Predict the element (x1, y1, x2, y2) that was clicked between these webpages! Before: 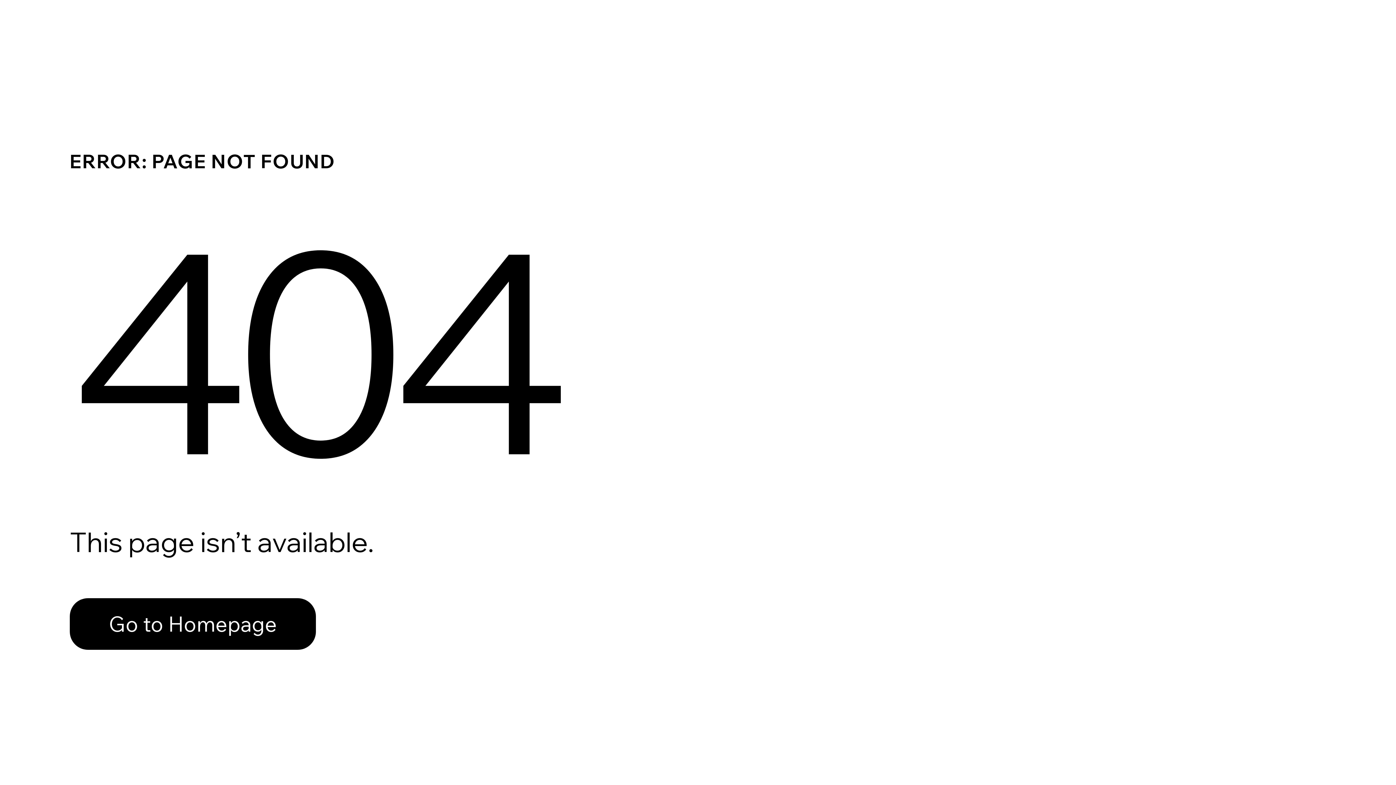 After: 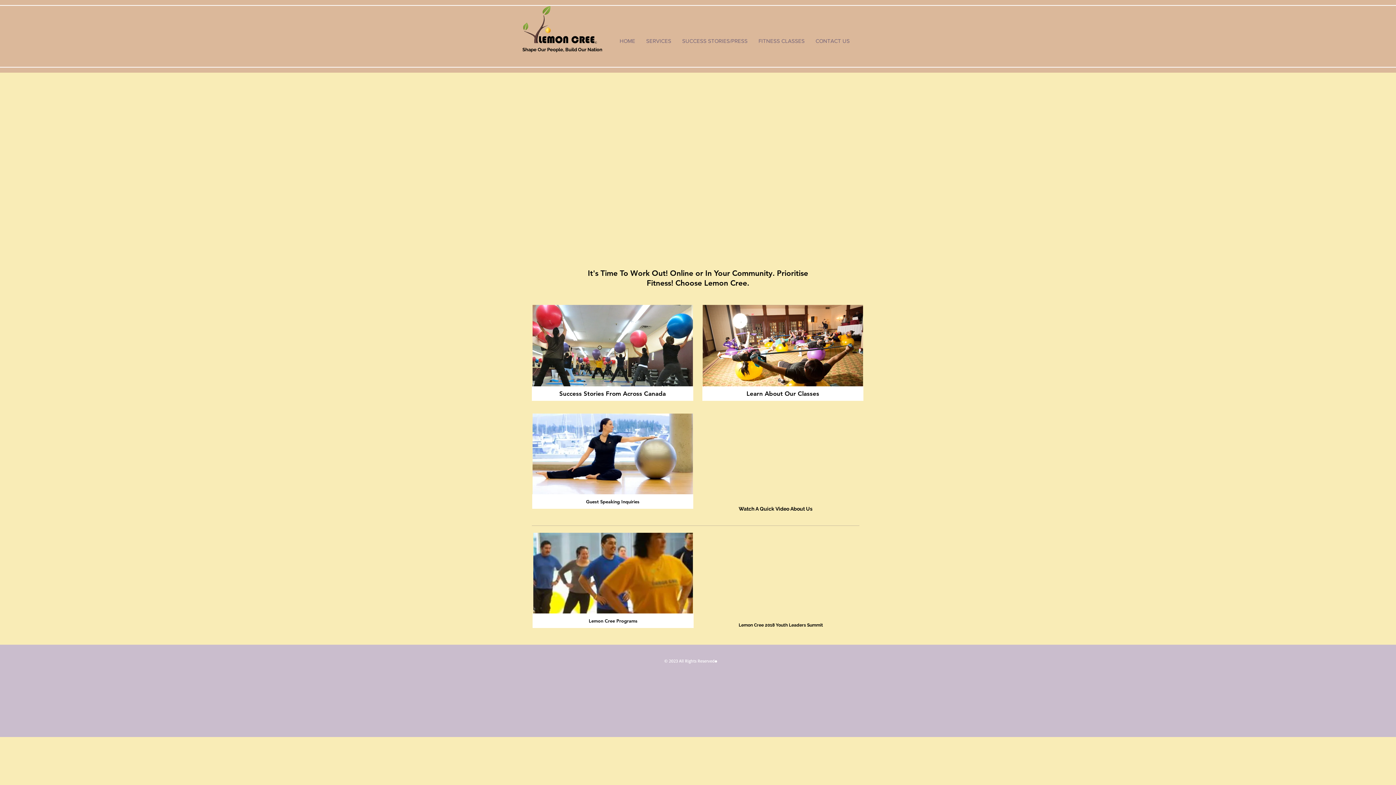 Action: label: Go to Homepage bbox: (69, 582, 768, 659)